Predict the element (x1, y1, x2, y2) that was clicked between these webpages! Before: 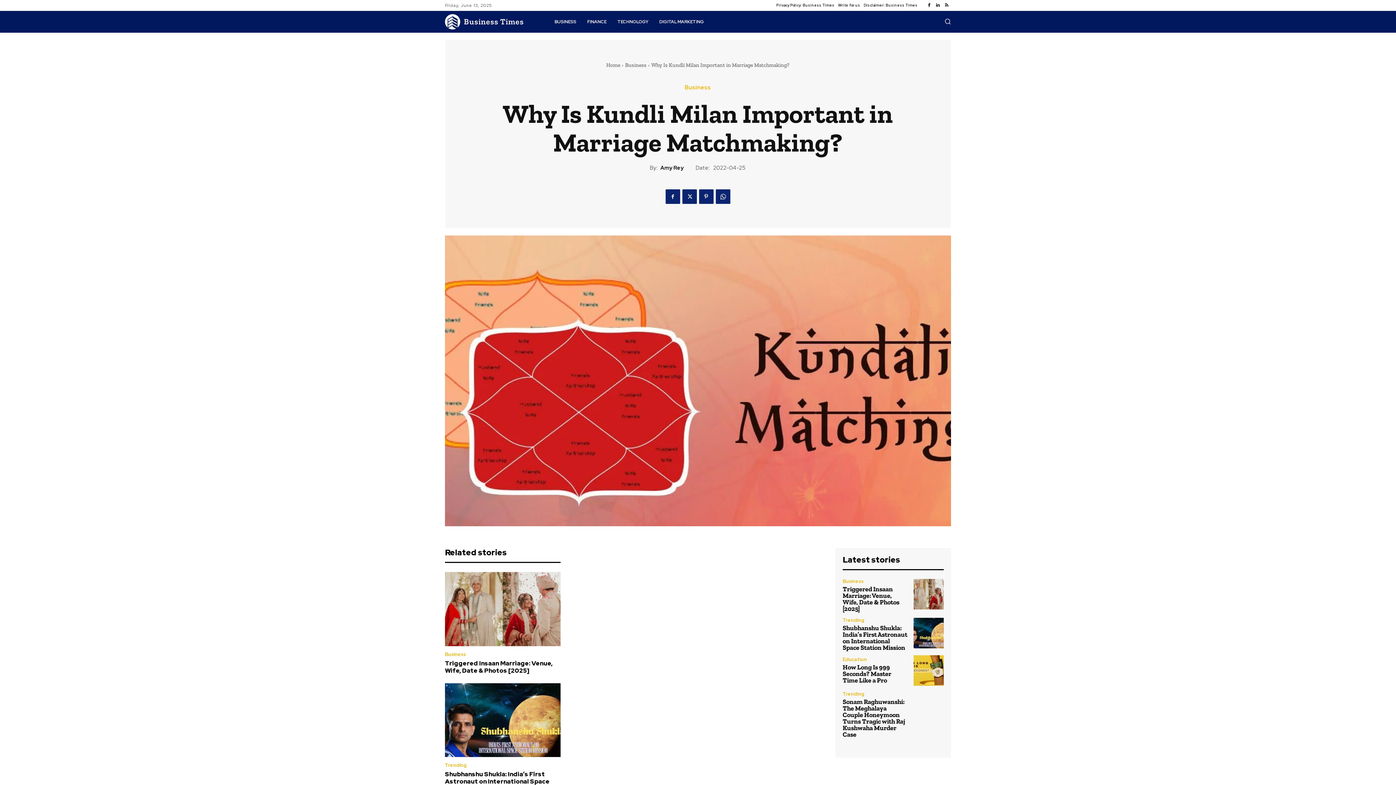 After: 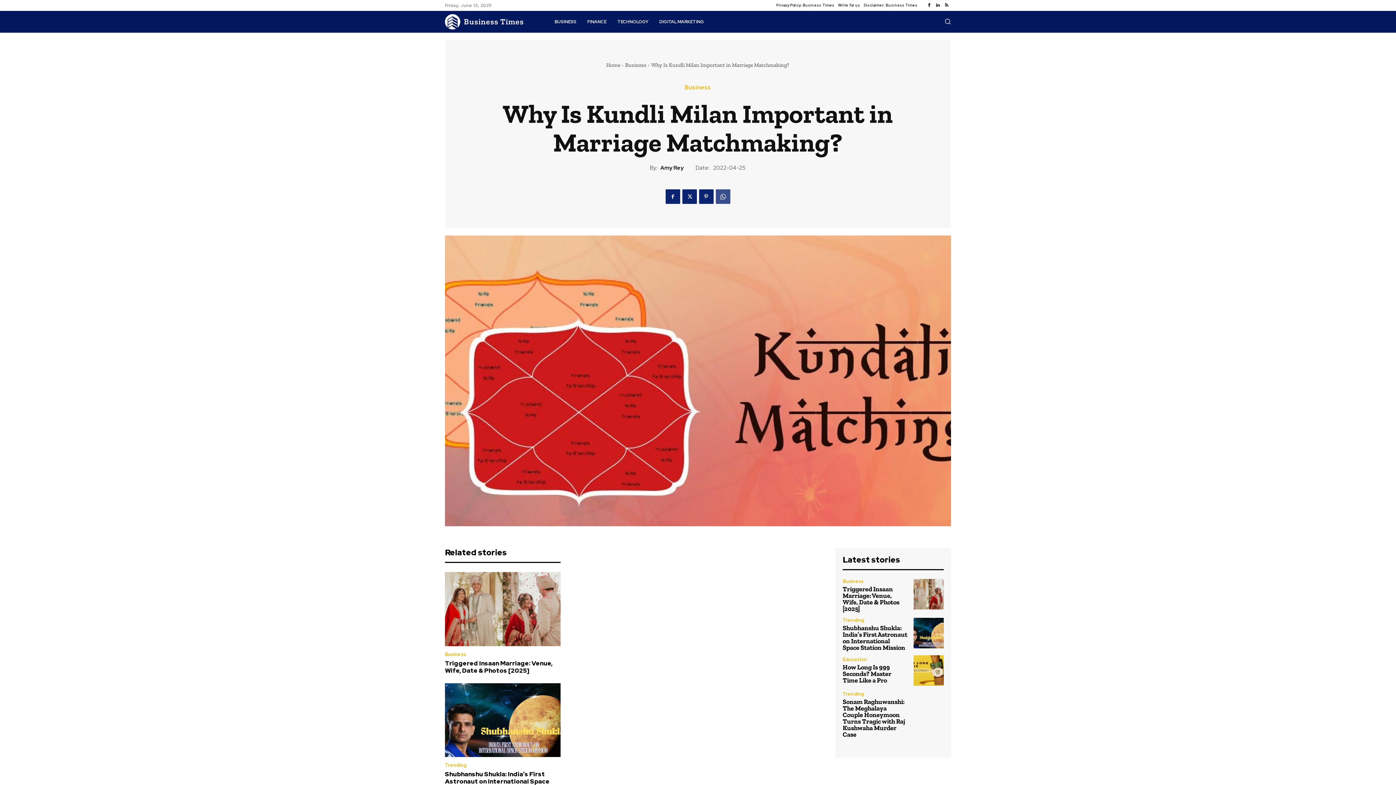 Action: bbox: (715, 189, 730, 204)